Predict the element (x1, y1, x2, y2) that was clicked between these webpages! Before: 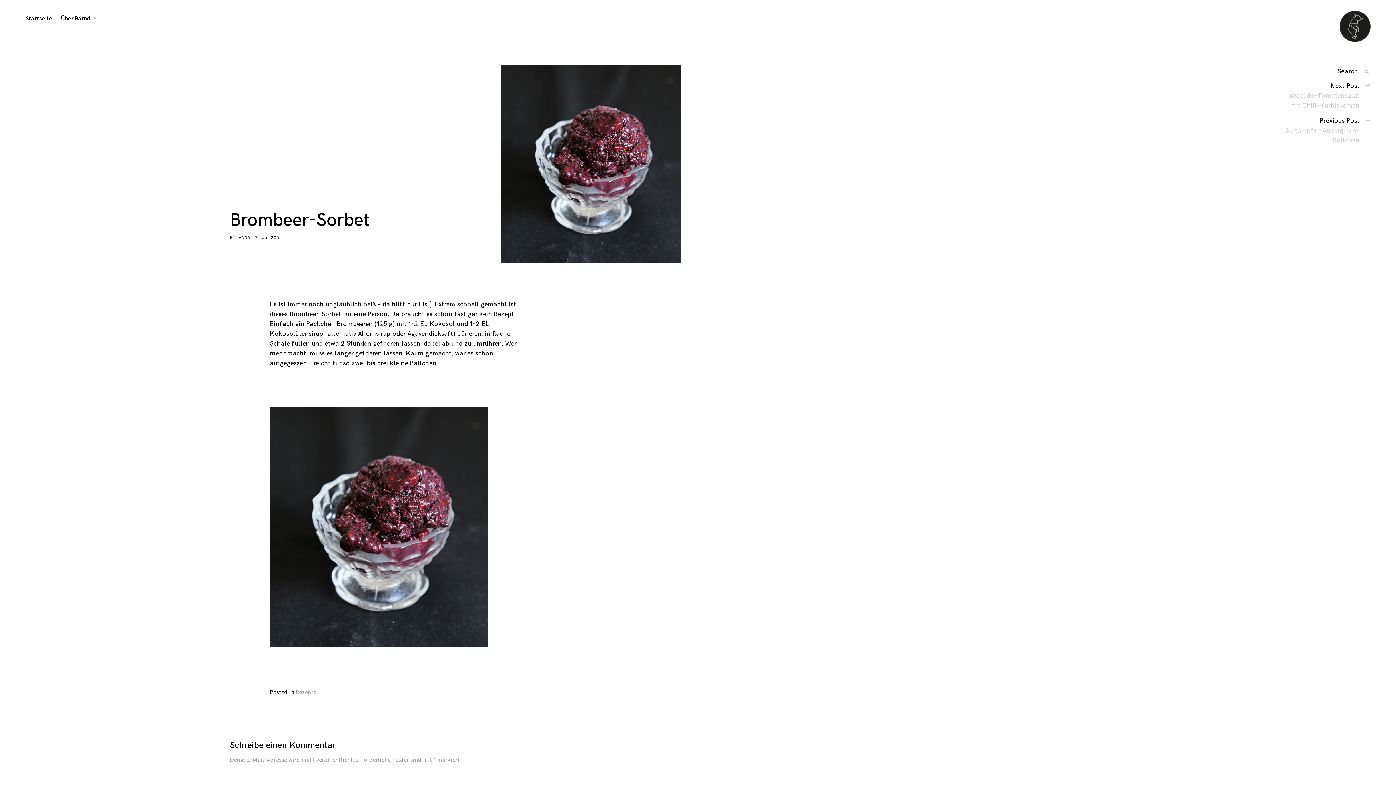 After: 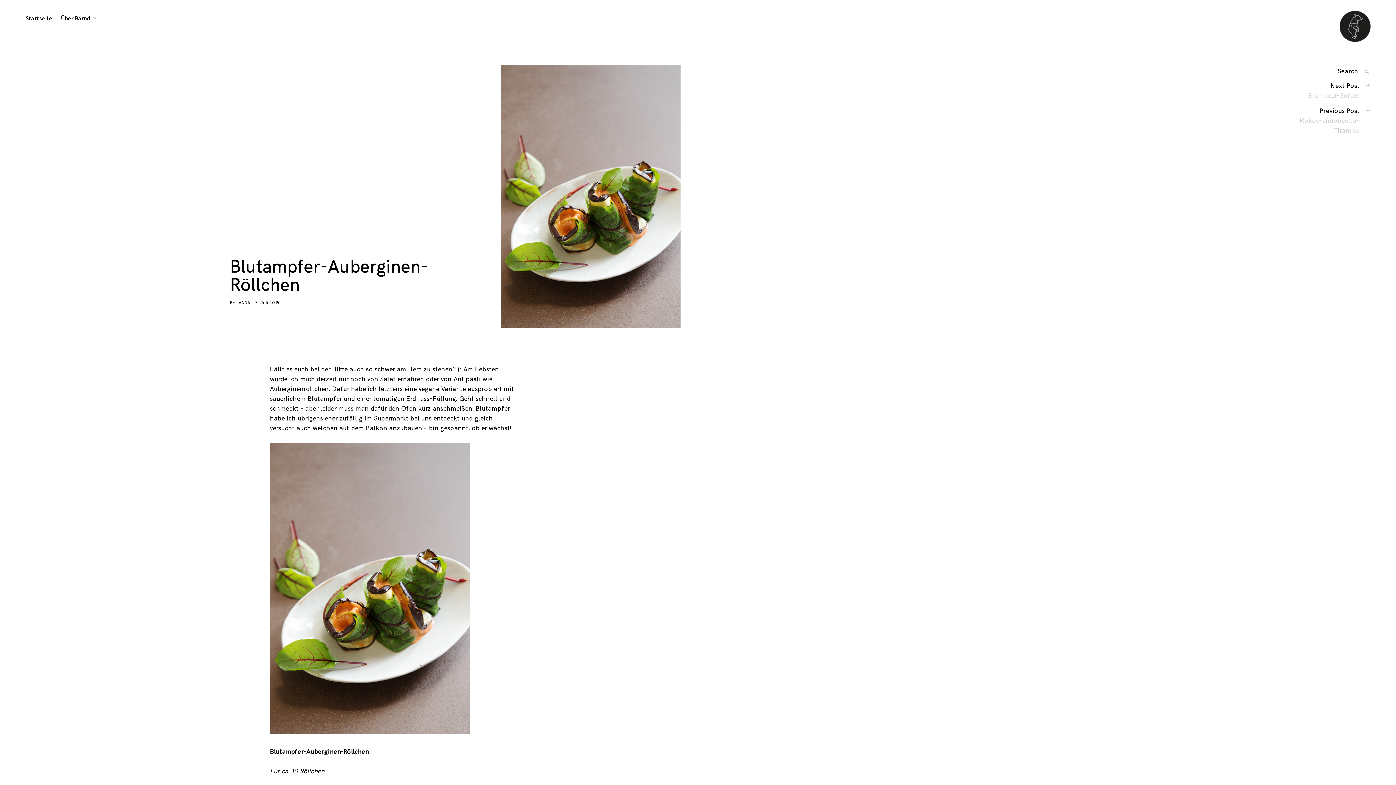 Action: bbox: (1285, 116, 1360, 145) label: Previous Post
Blutampfer-Auberginen-Röllchen